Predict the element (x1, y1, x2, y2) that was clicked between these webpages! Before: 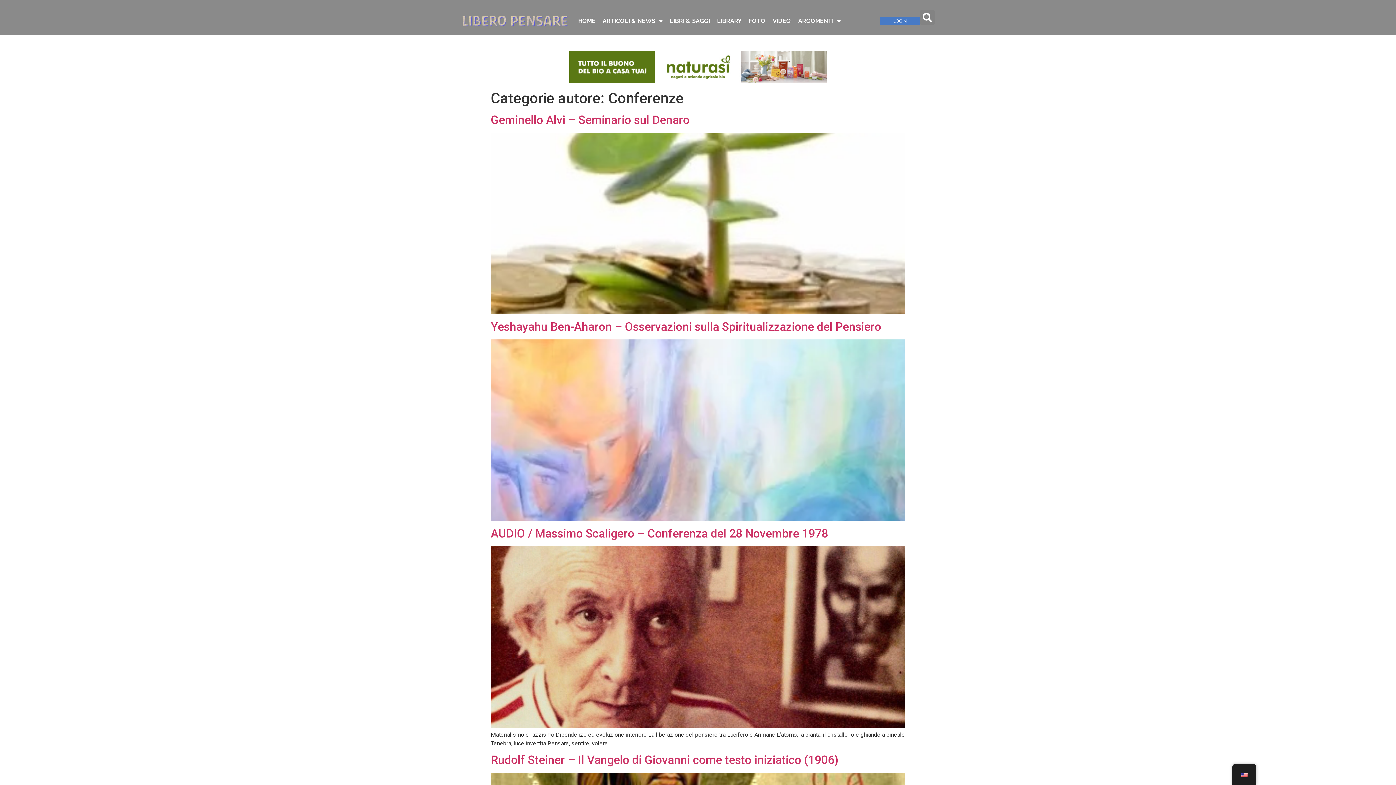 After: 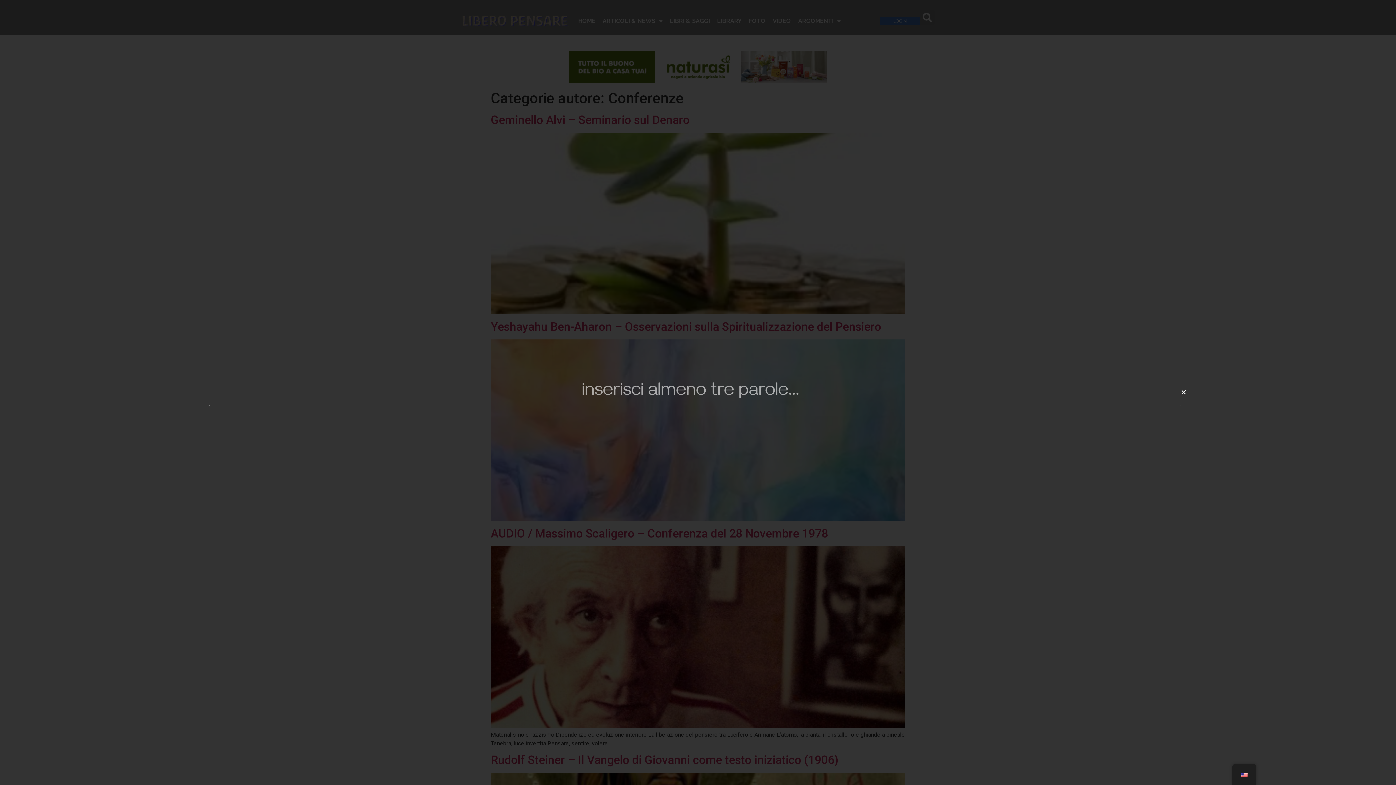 Action: bbox: (920, 10, 934, 24) label: Search